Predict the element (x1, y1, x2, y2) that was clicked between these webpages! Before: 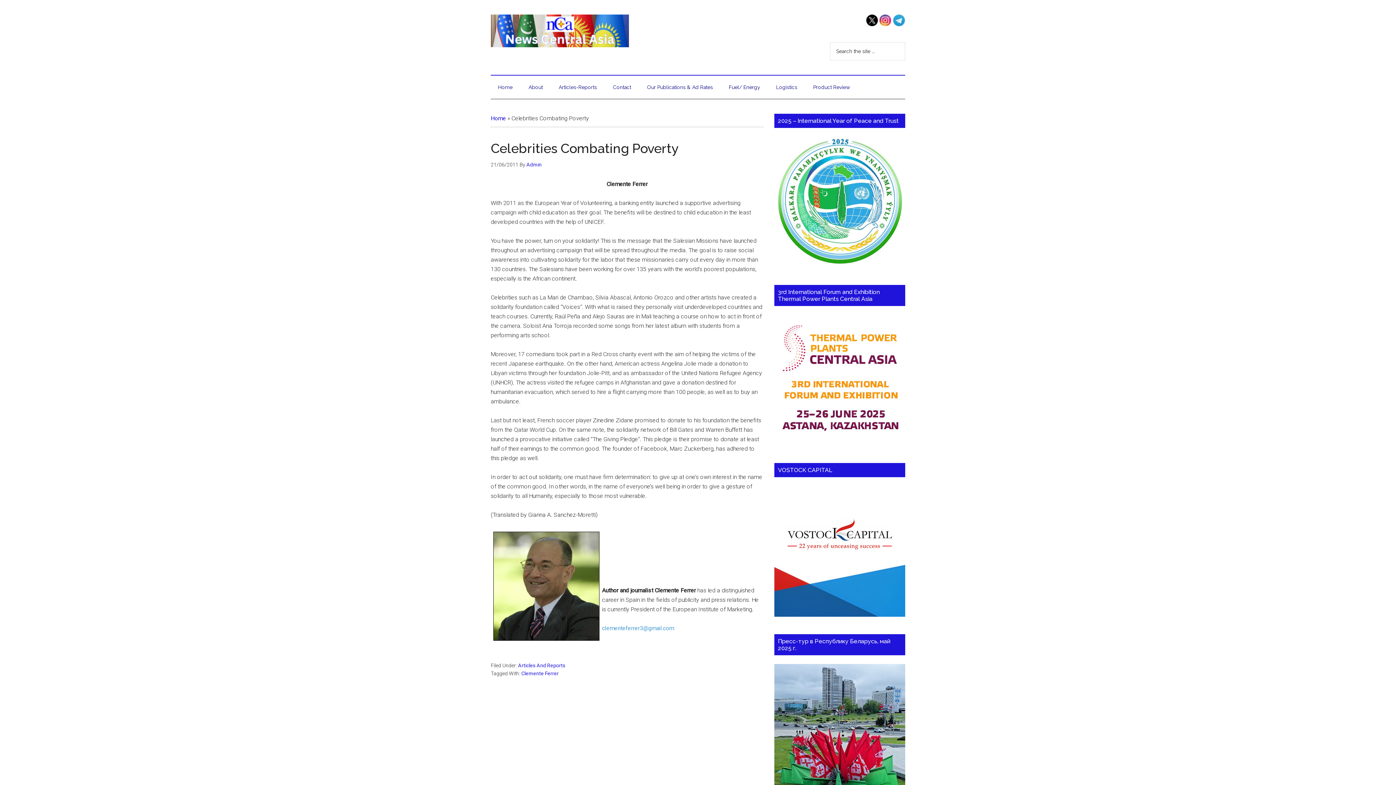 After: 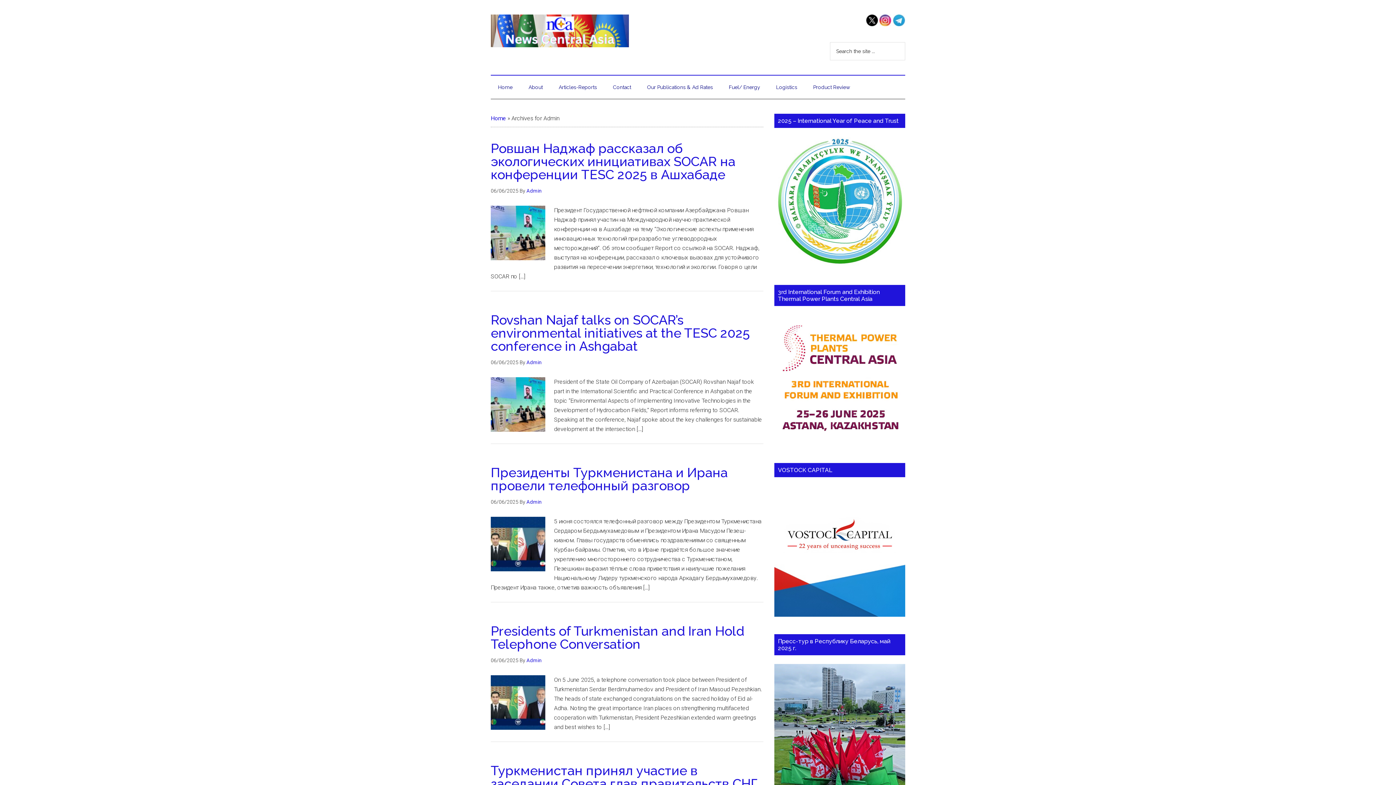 Action: bbox: (526, 161, 541, 167) label: Admin